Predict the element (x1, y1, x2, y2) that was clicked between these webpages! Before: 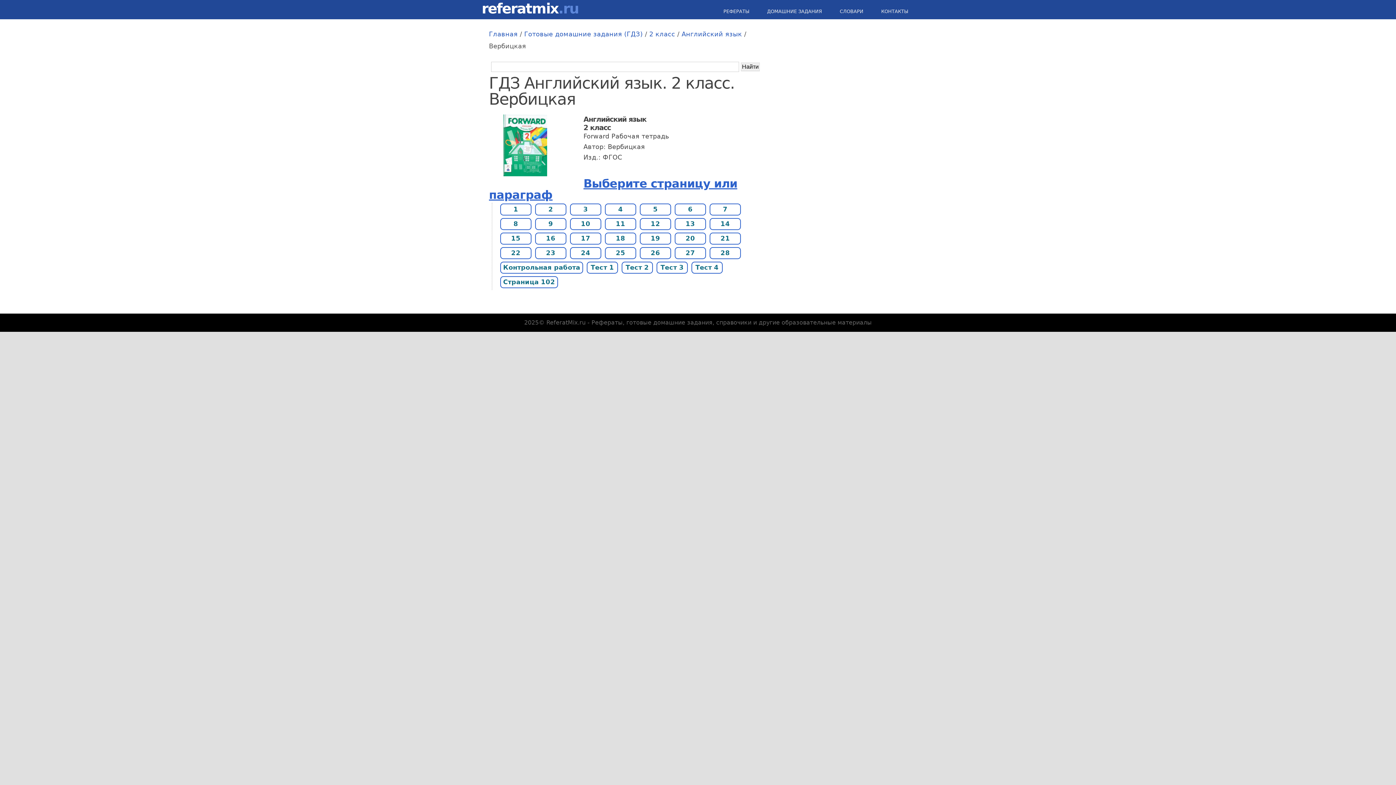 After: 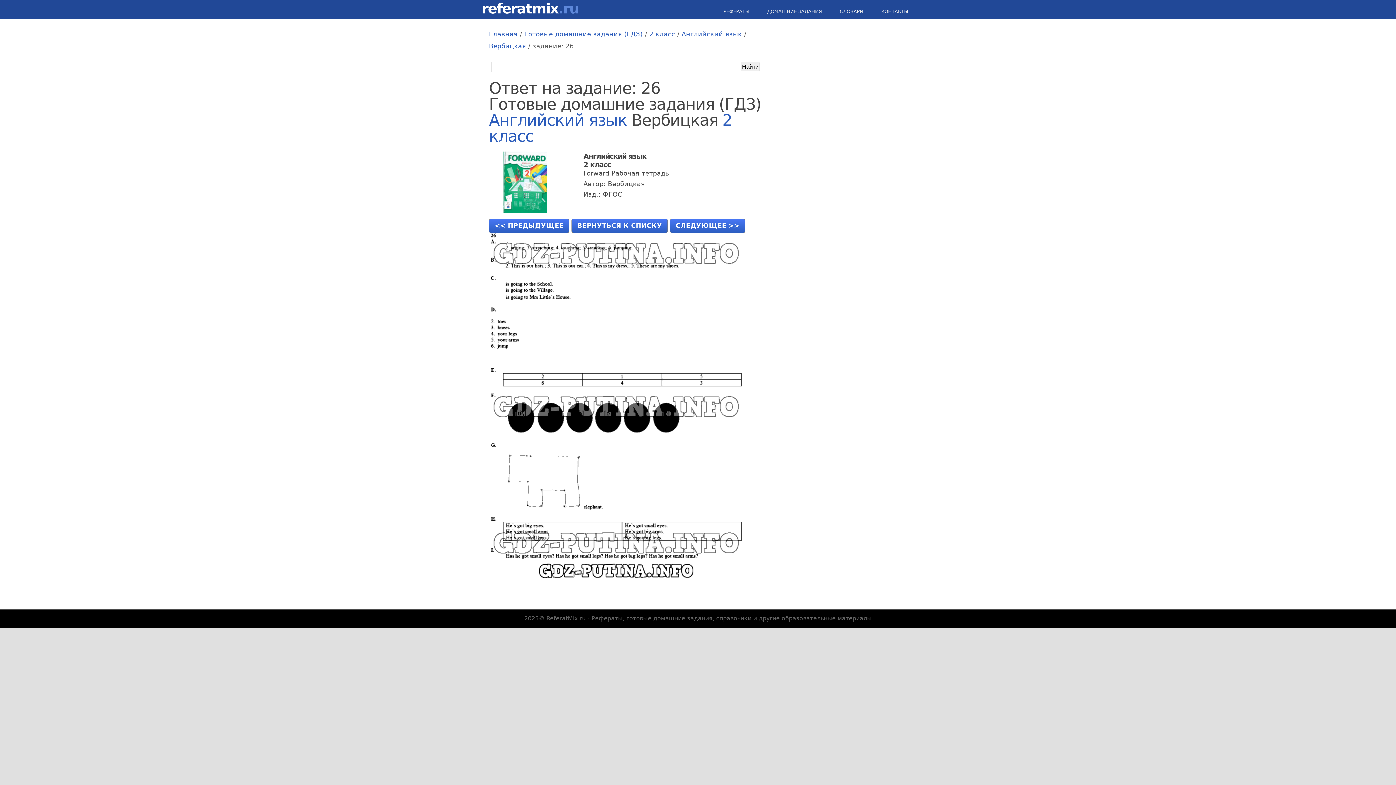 Action: bbox: (640, 247, 671, 259) label: 26